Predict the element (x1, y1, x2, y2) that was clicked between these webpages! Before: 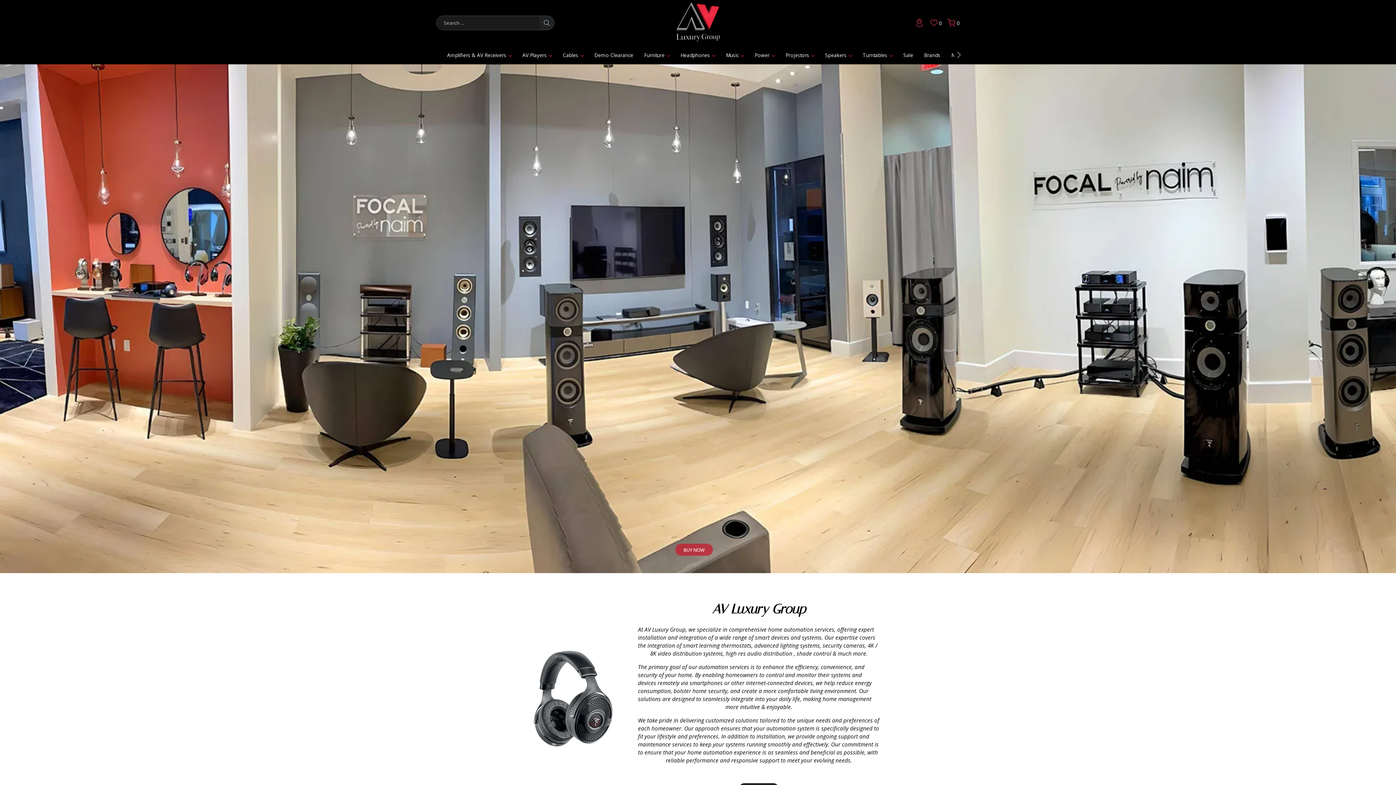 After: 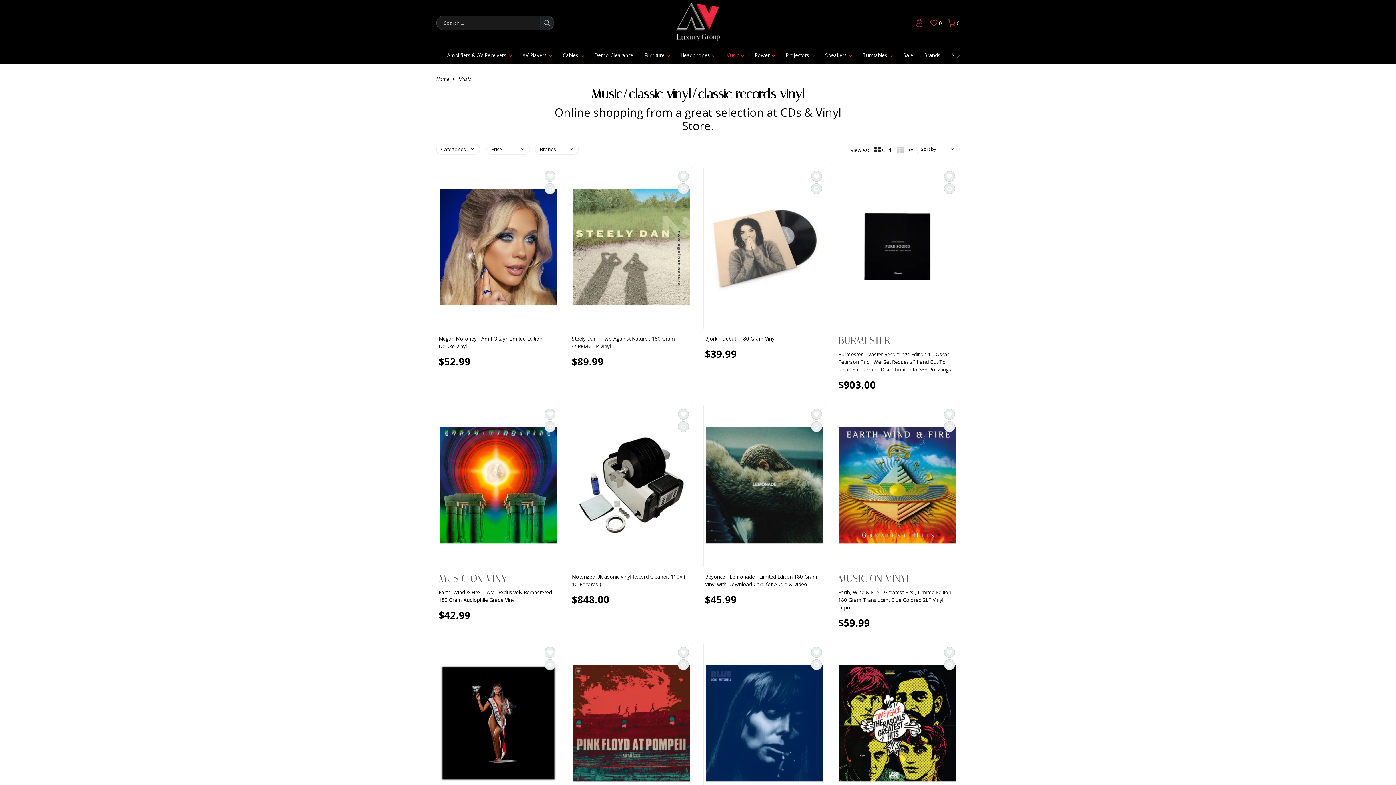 Action: bbox: (726, 51, 744, 58) label: Music